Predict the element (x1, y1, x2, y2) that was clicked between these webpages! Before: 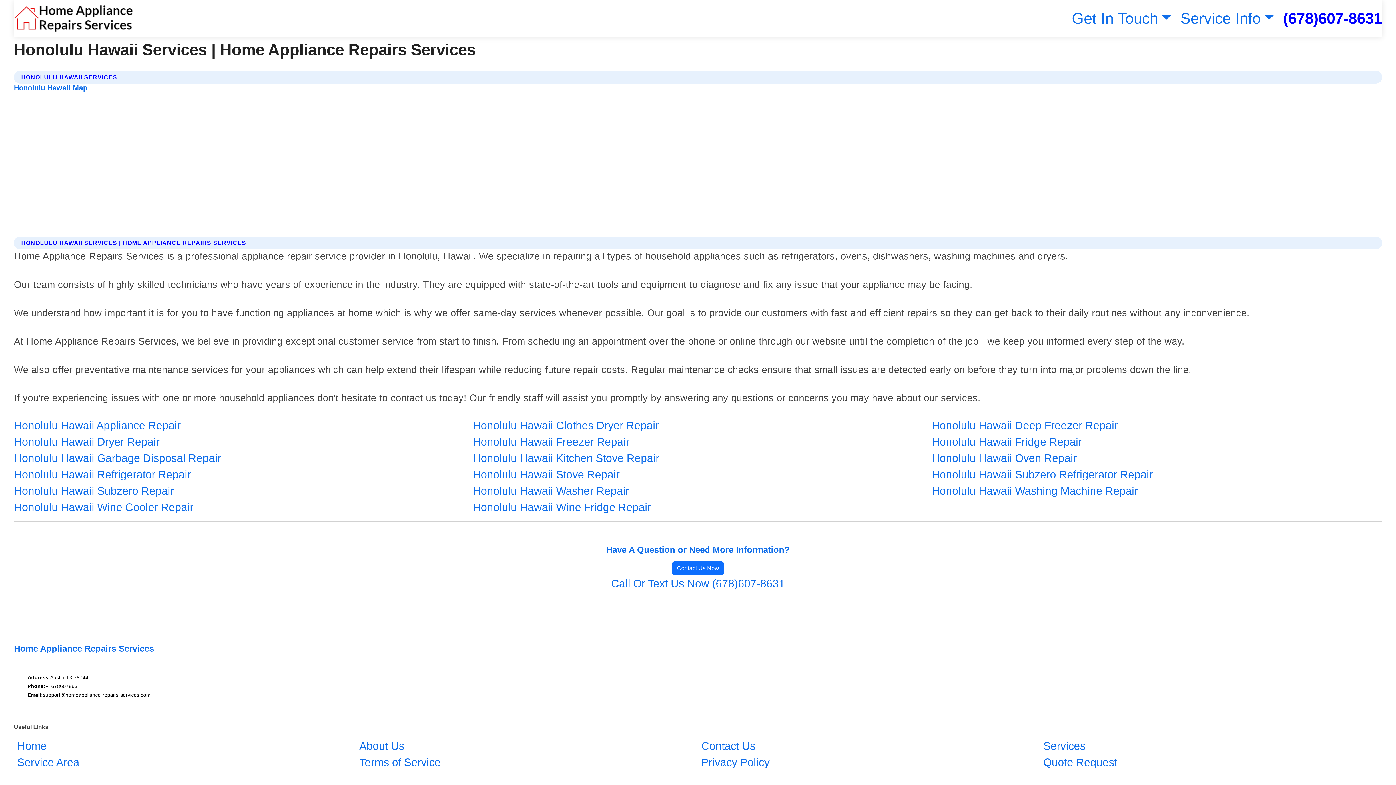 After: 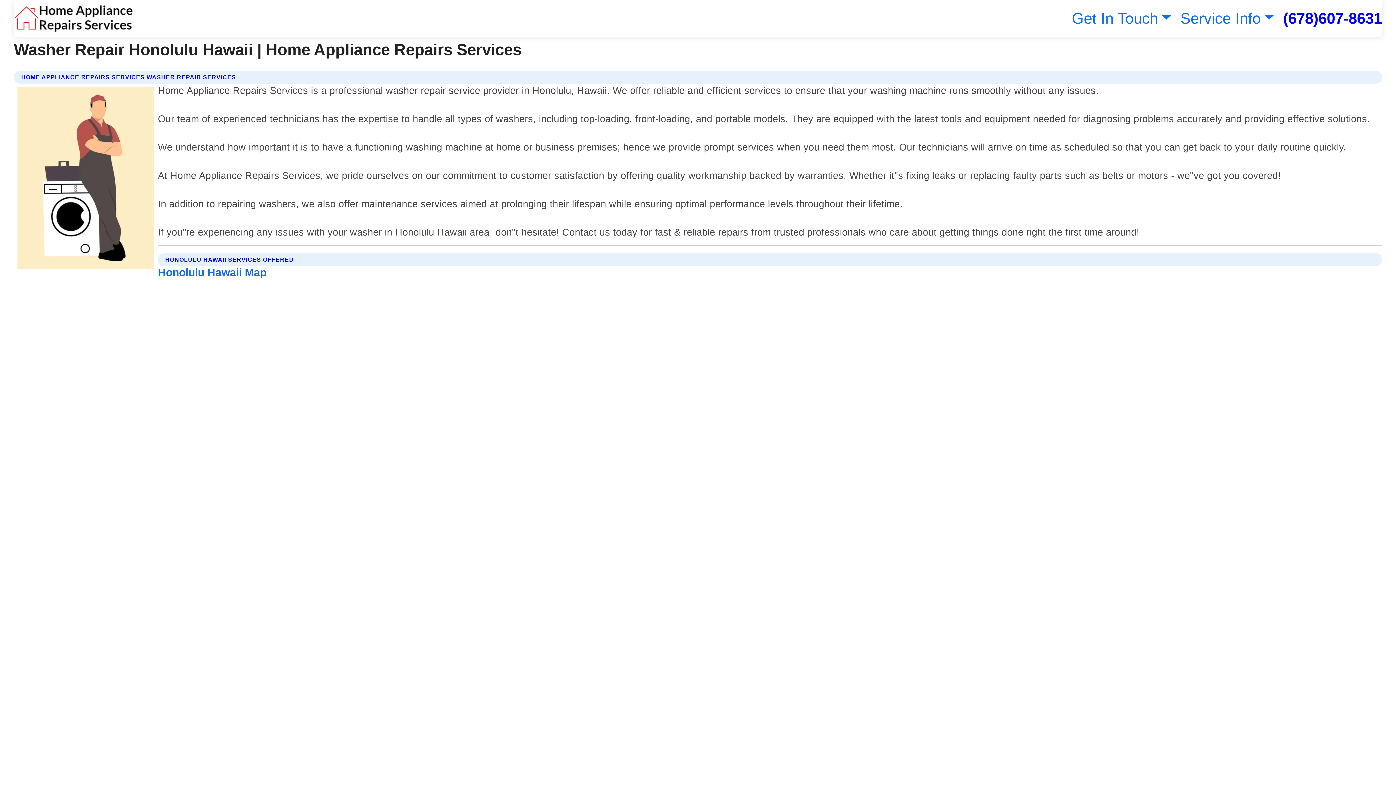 Action: bbox: (473, 482, 629, 499) label: Honolulu Hawaii Washer Repair